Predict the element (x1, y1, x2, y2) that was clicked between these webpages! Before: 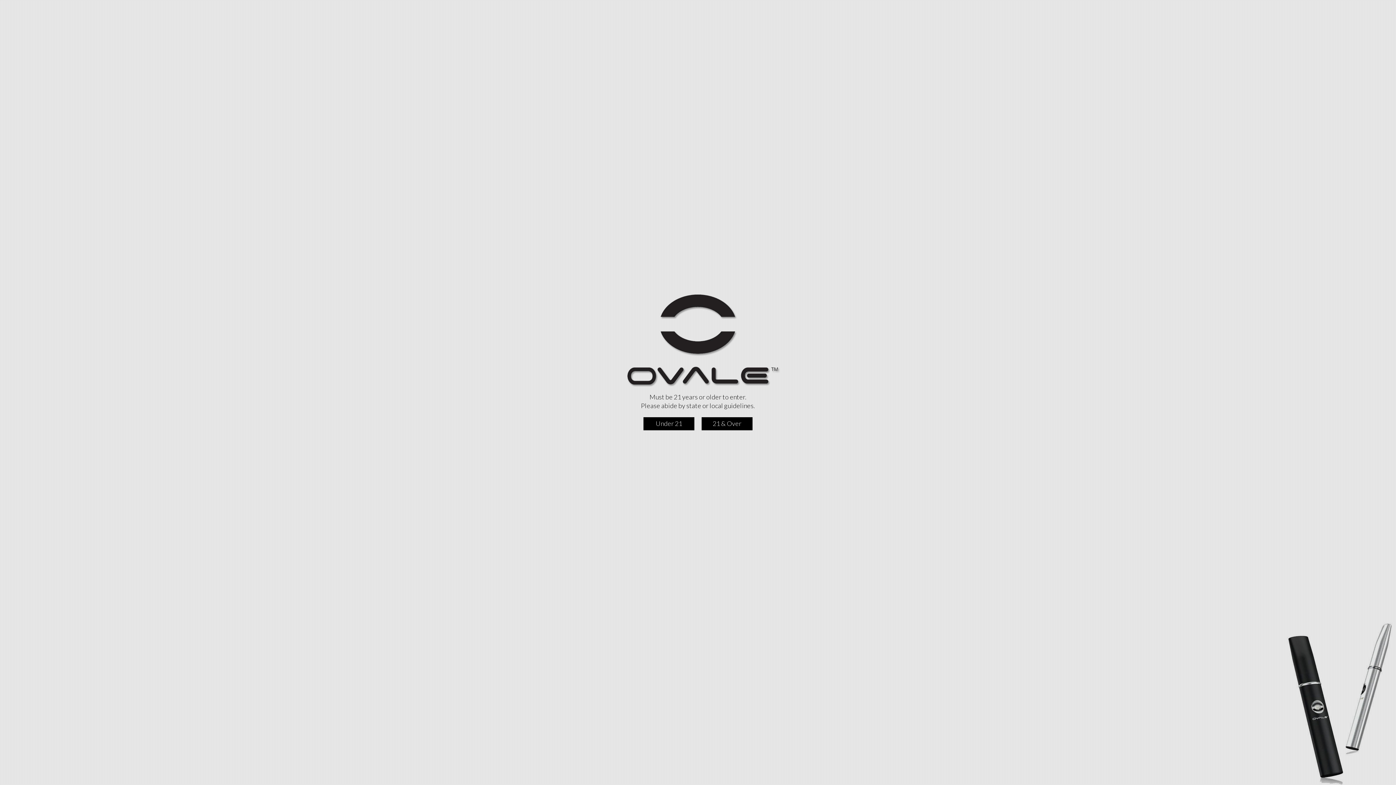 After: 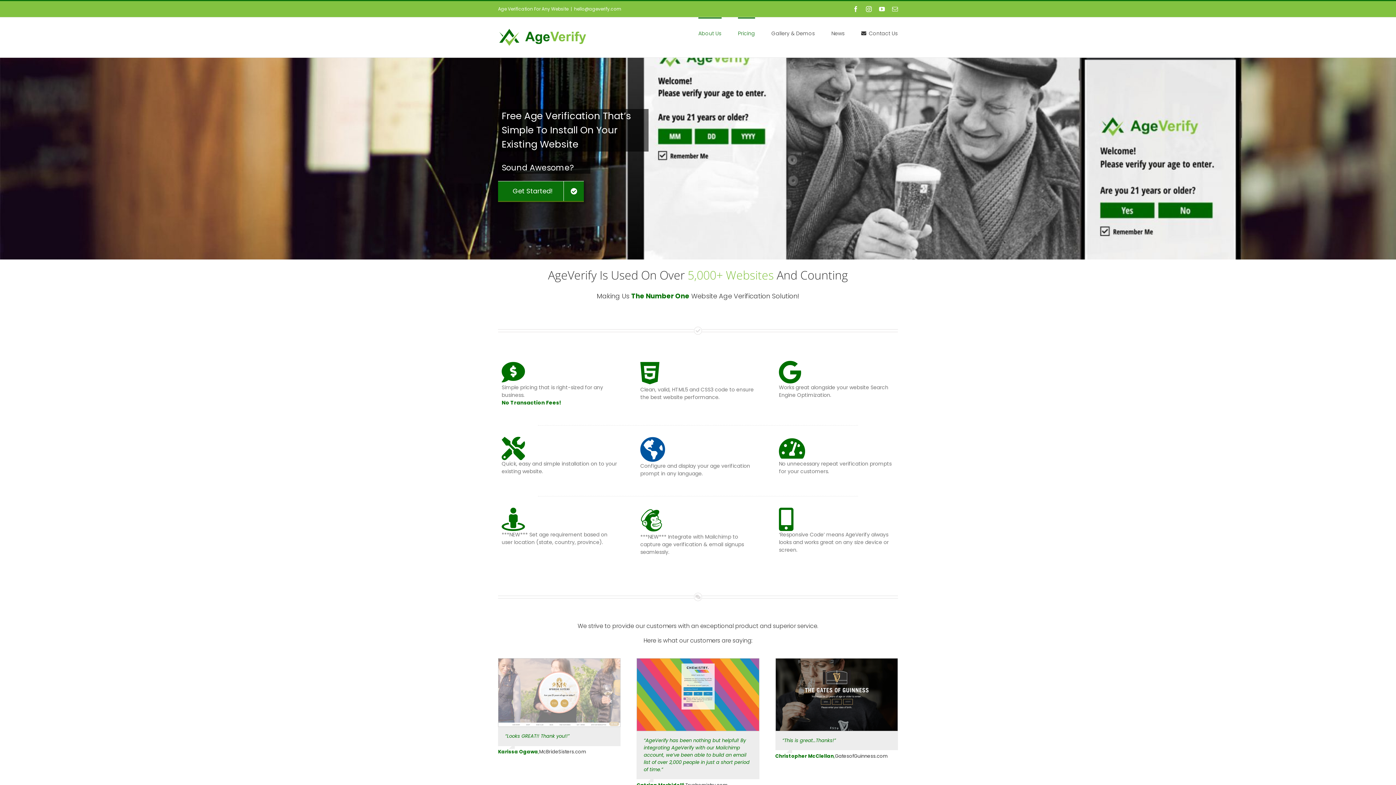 Action: bbox: (643, 417, 694, 430) label: Under 21